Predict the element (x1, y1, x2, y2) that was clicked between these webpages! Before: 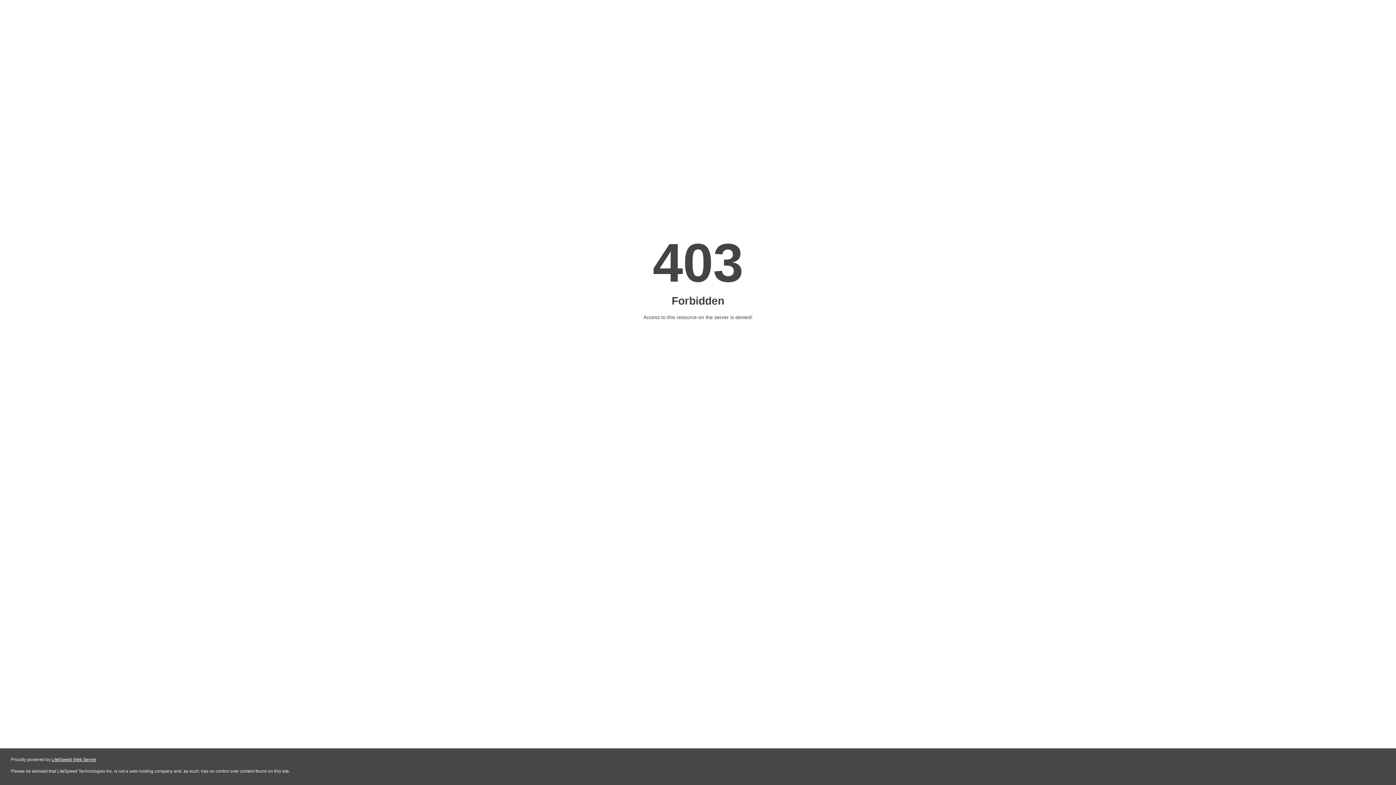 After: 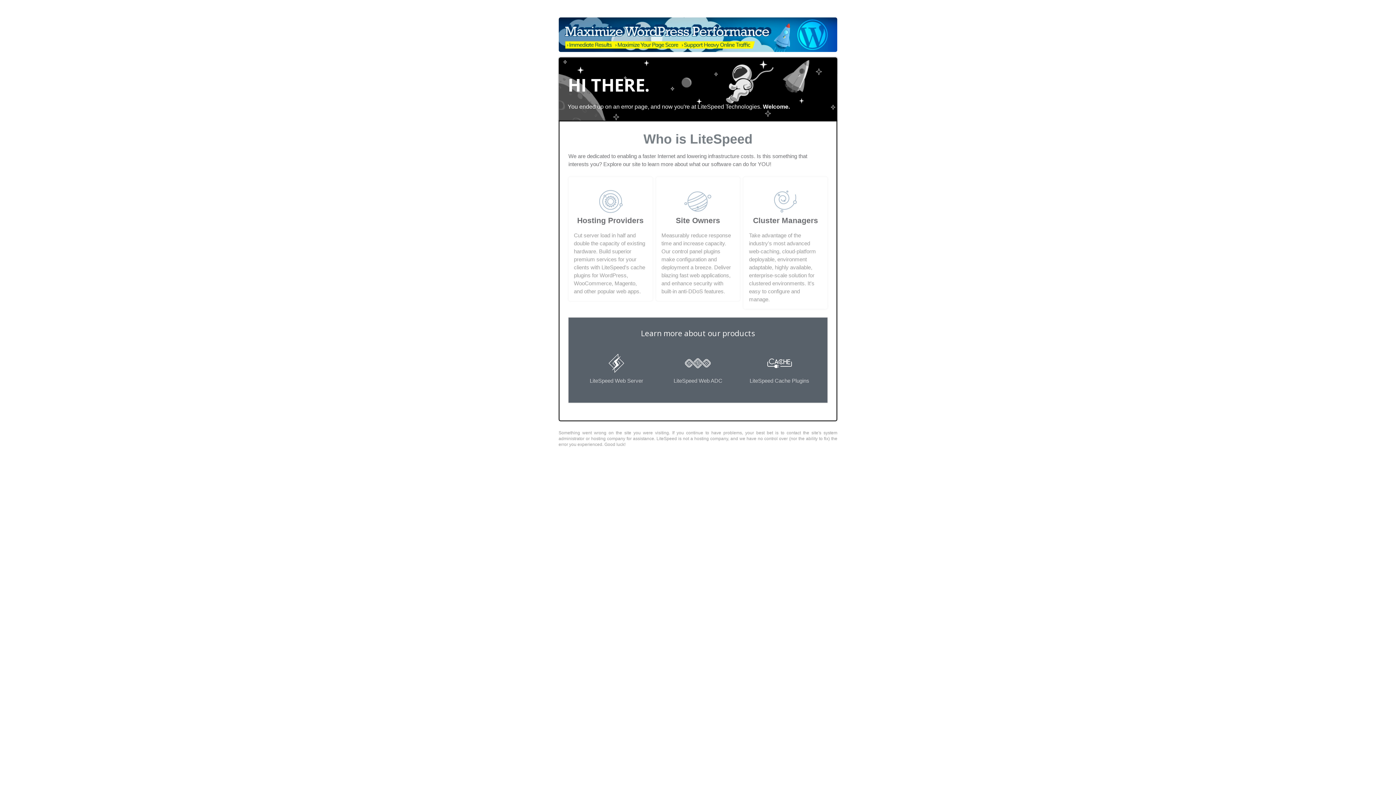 Action: label: LiteSpeed Web Server bbox: (51, 757, 96, 762)